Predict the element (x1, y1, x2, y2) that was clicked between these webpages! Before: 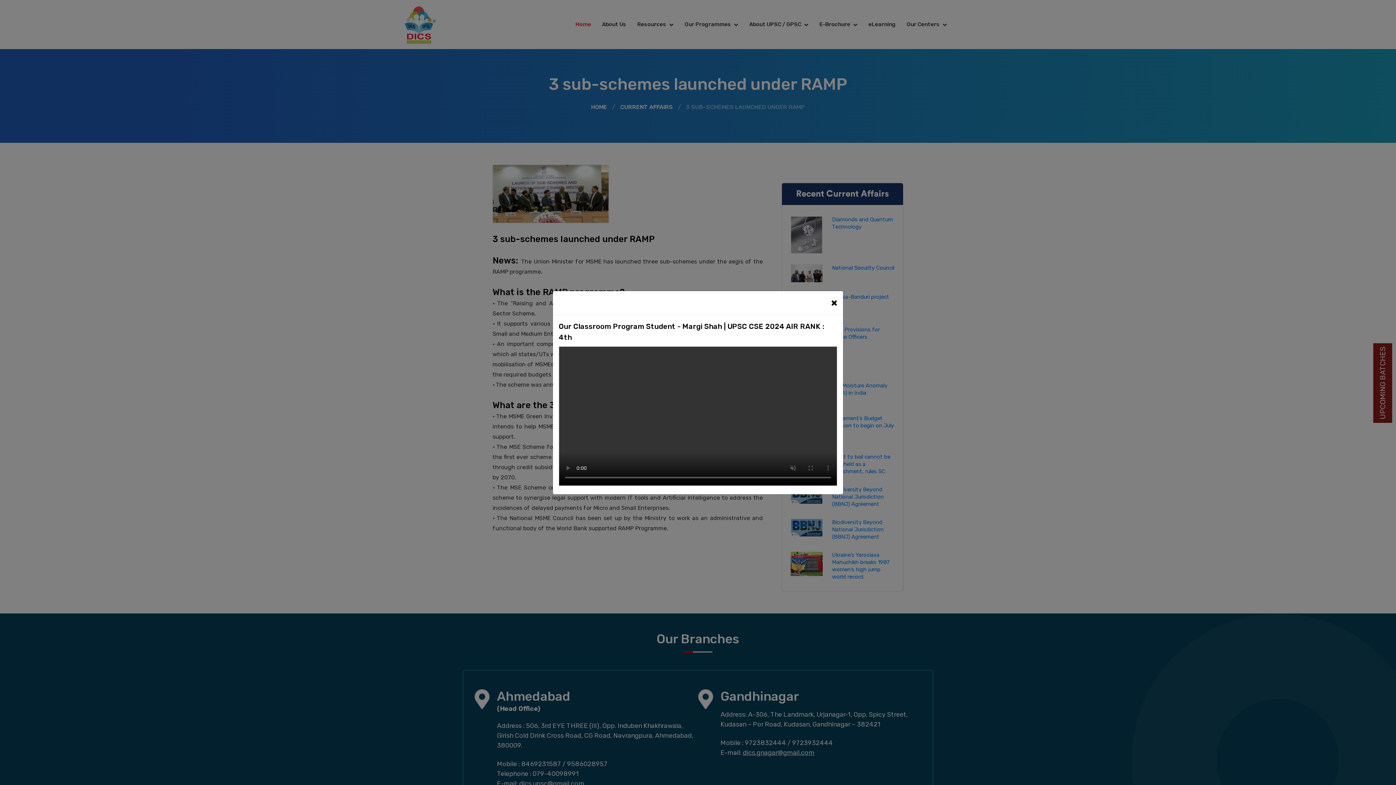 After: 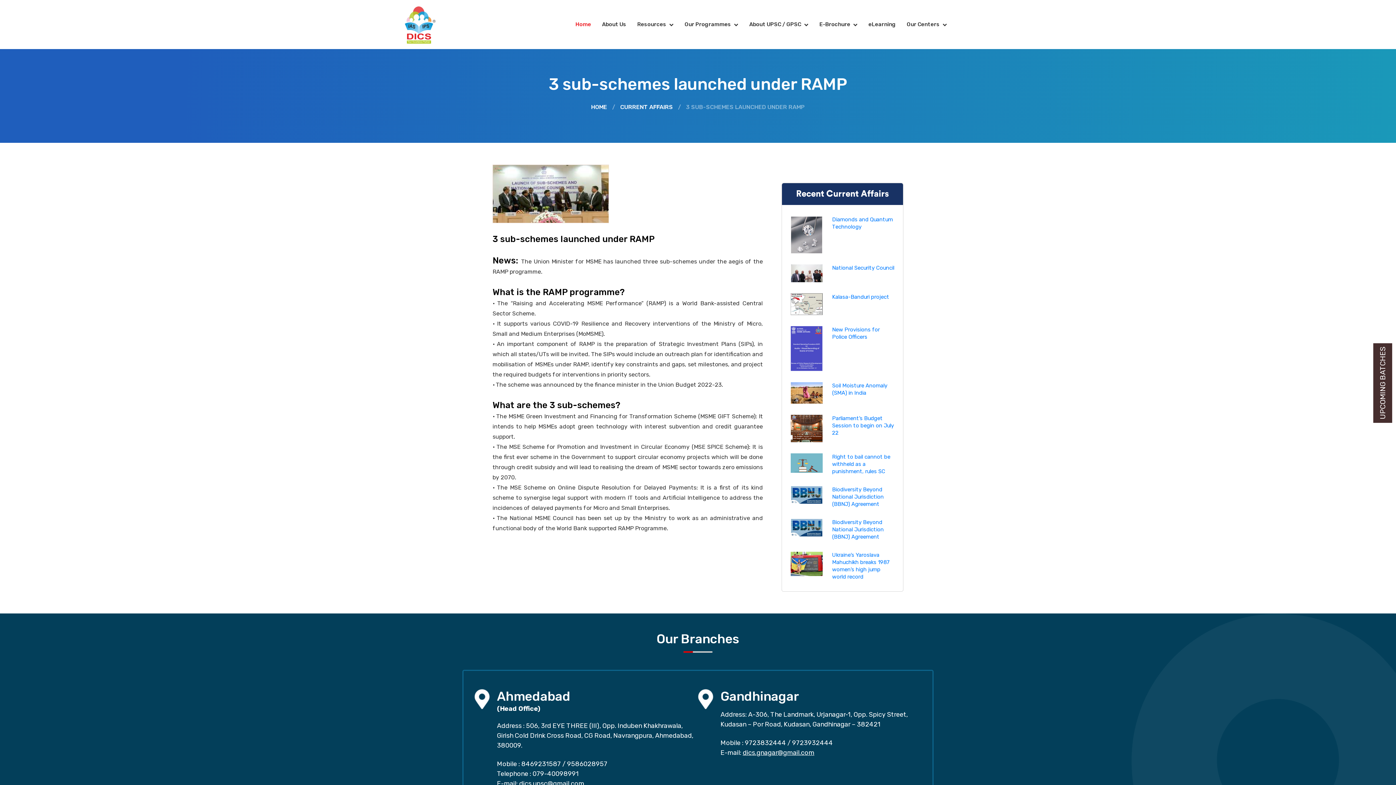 Action: bbox: (831, 296, 837, 308) label: Close